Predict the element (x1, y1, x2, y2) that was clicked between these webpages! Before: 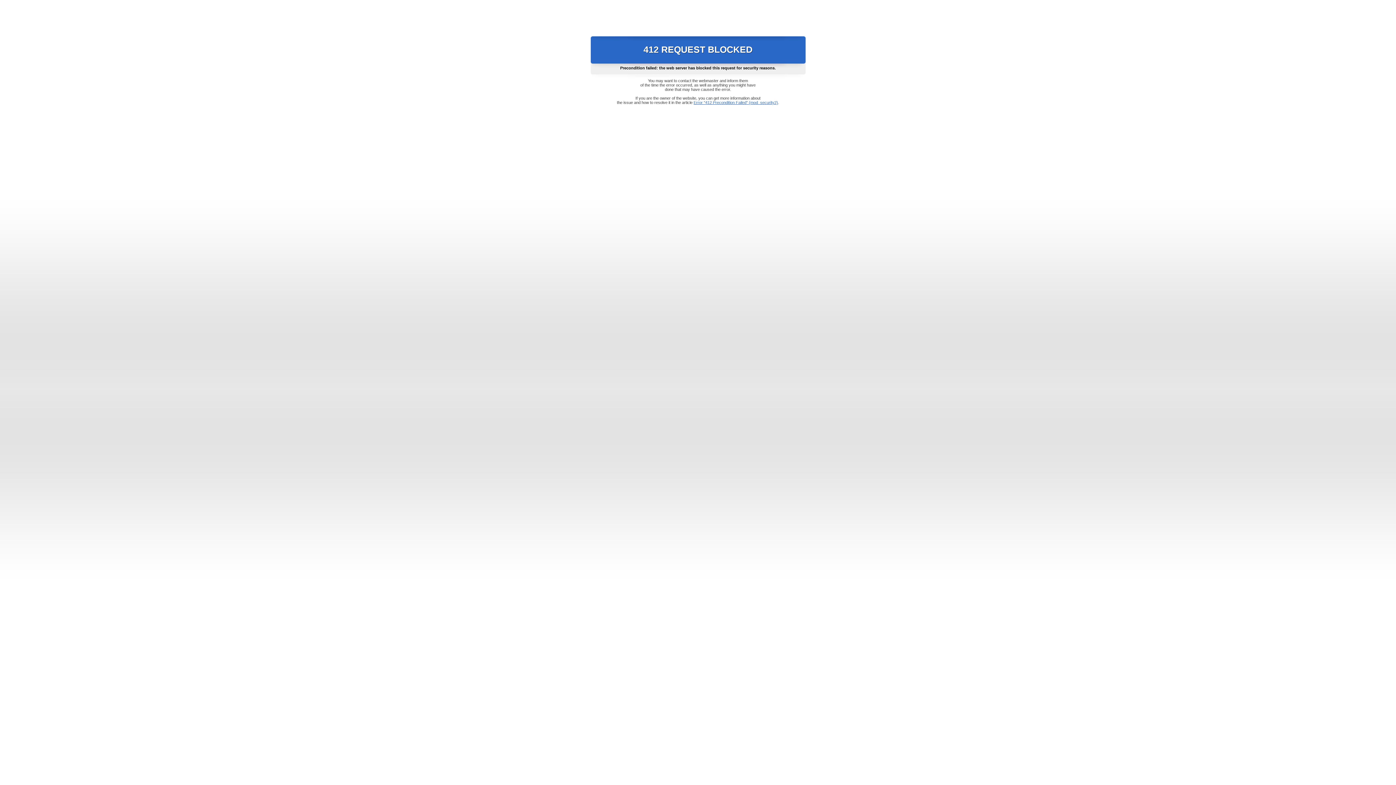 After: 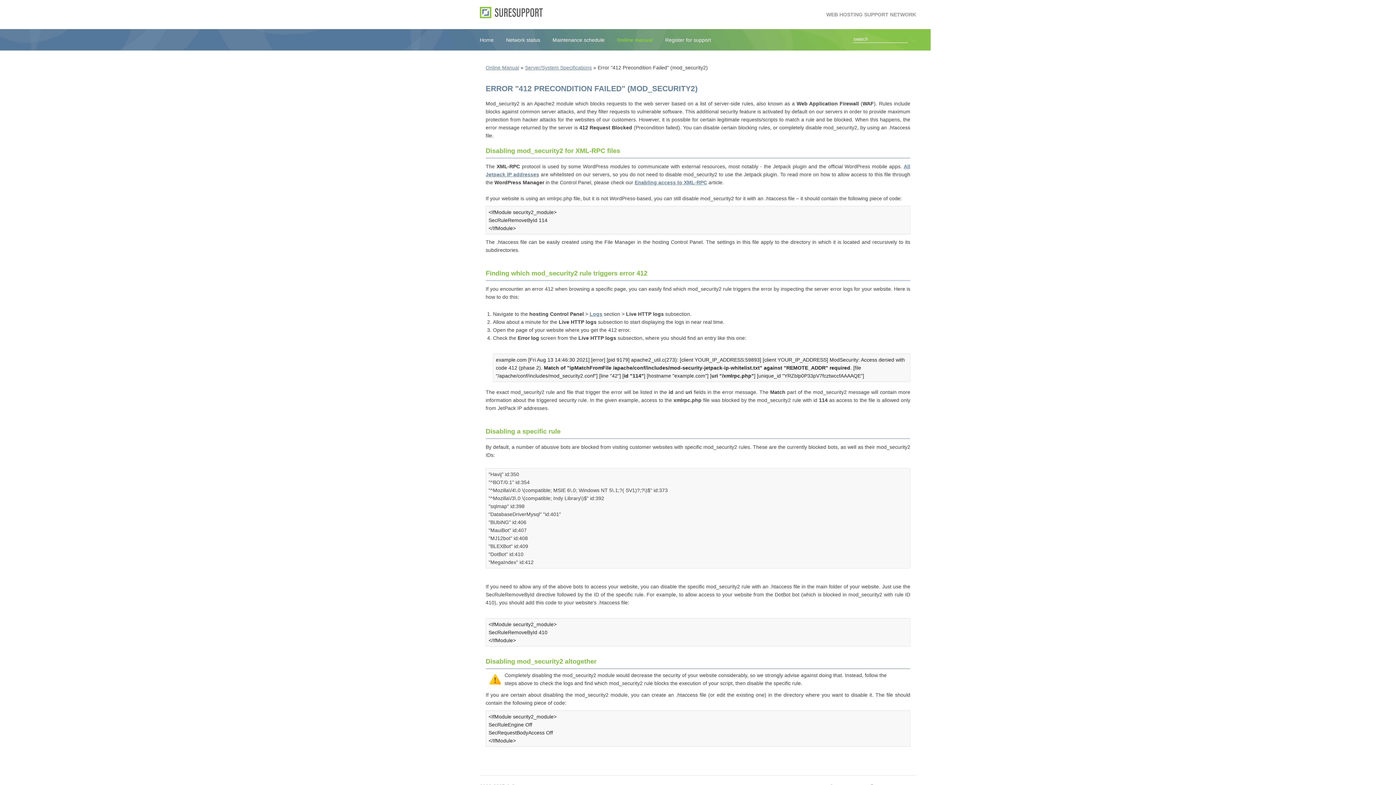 Action: bbox: (693, 100, 778, 104) label: Error "412 Precondition Failed" (mod_security2)